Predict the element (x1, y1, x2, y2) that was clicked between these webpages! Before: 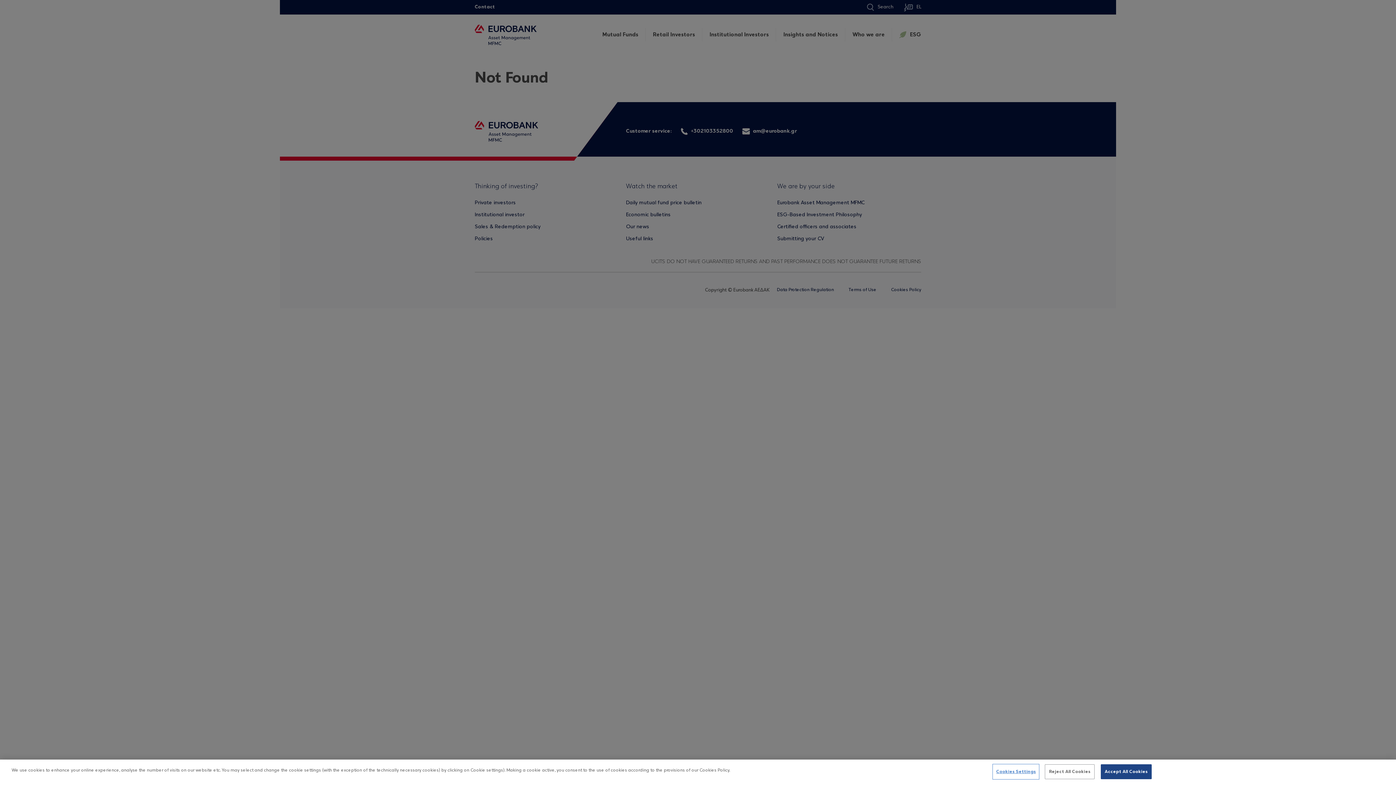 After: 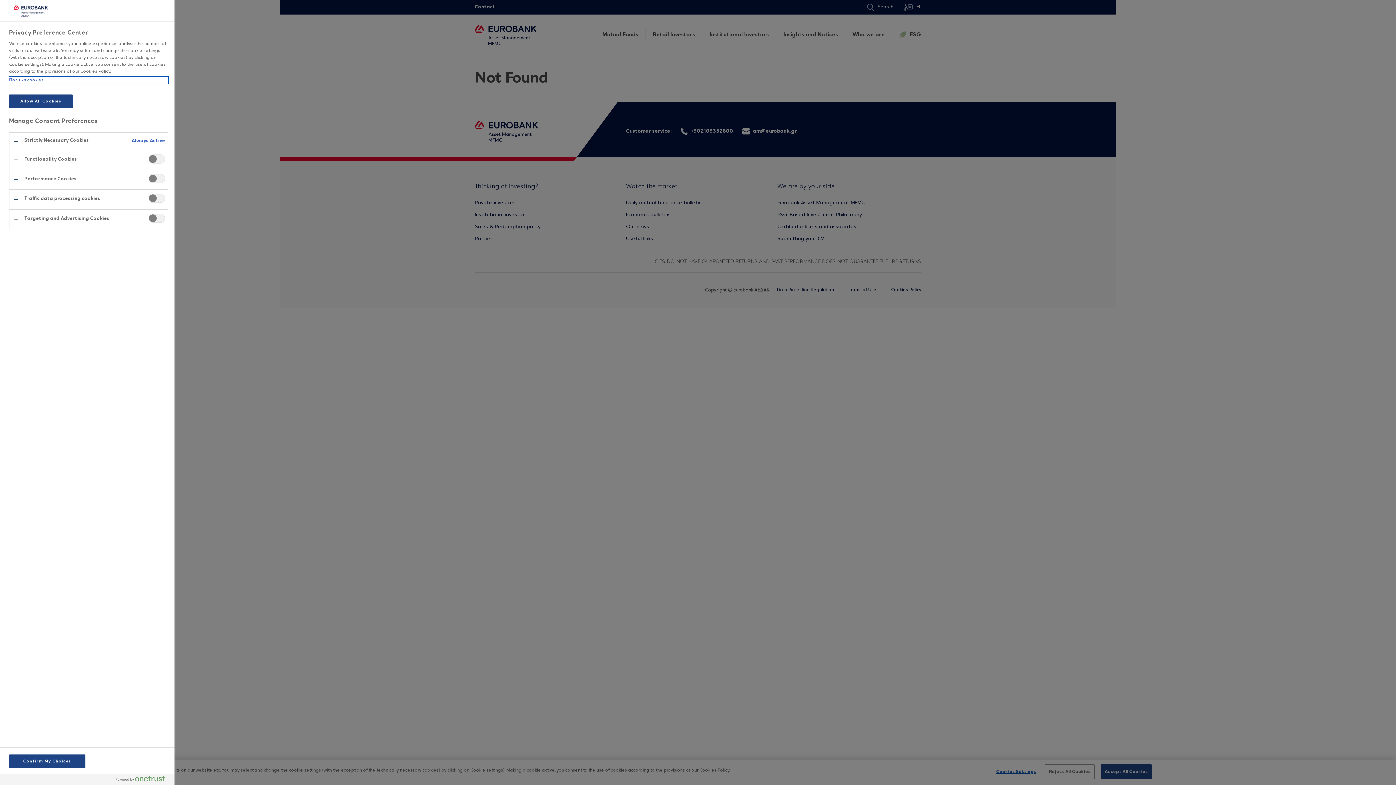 Action: label: Cookies Settings bbox: (993, 765, 1039, 779)